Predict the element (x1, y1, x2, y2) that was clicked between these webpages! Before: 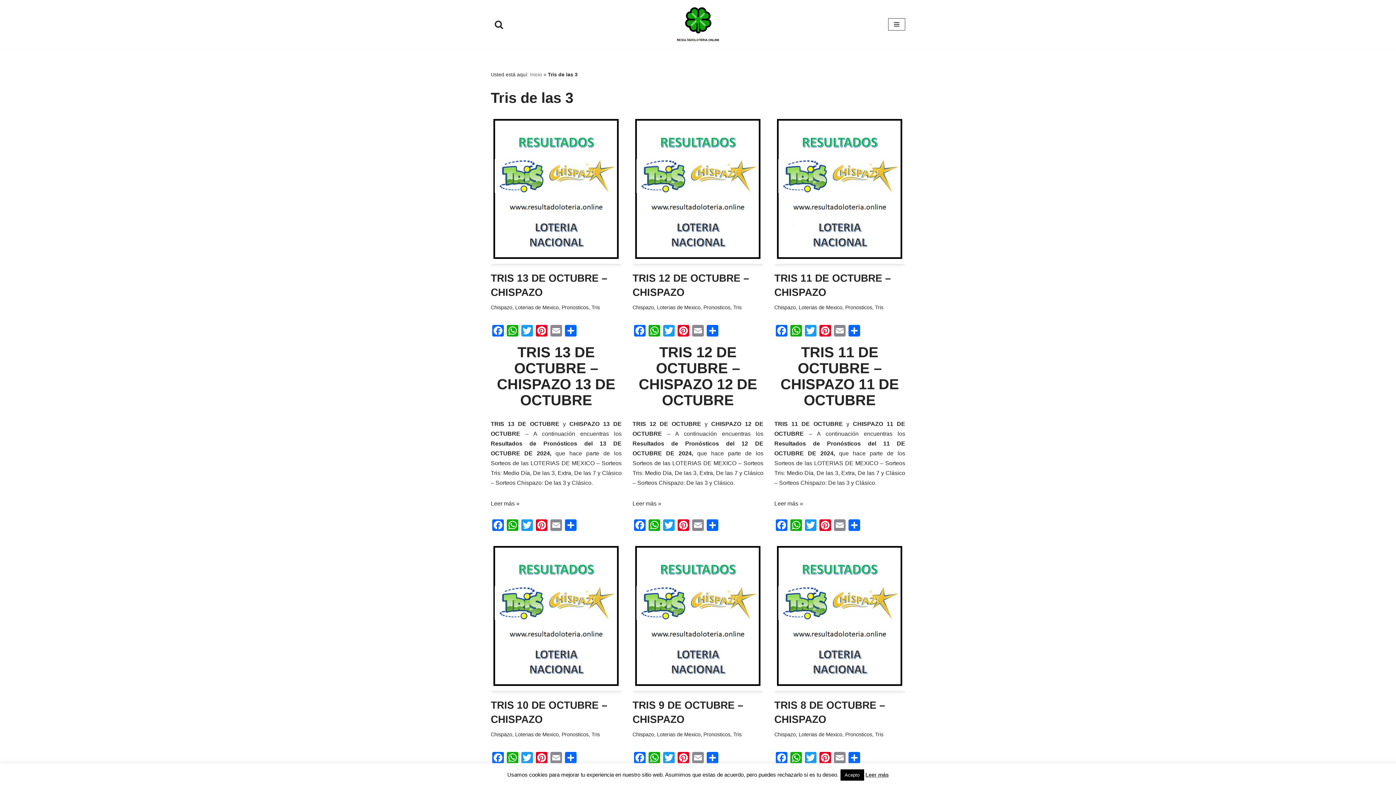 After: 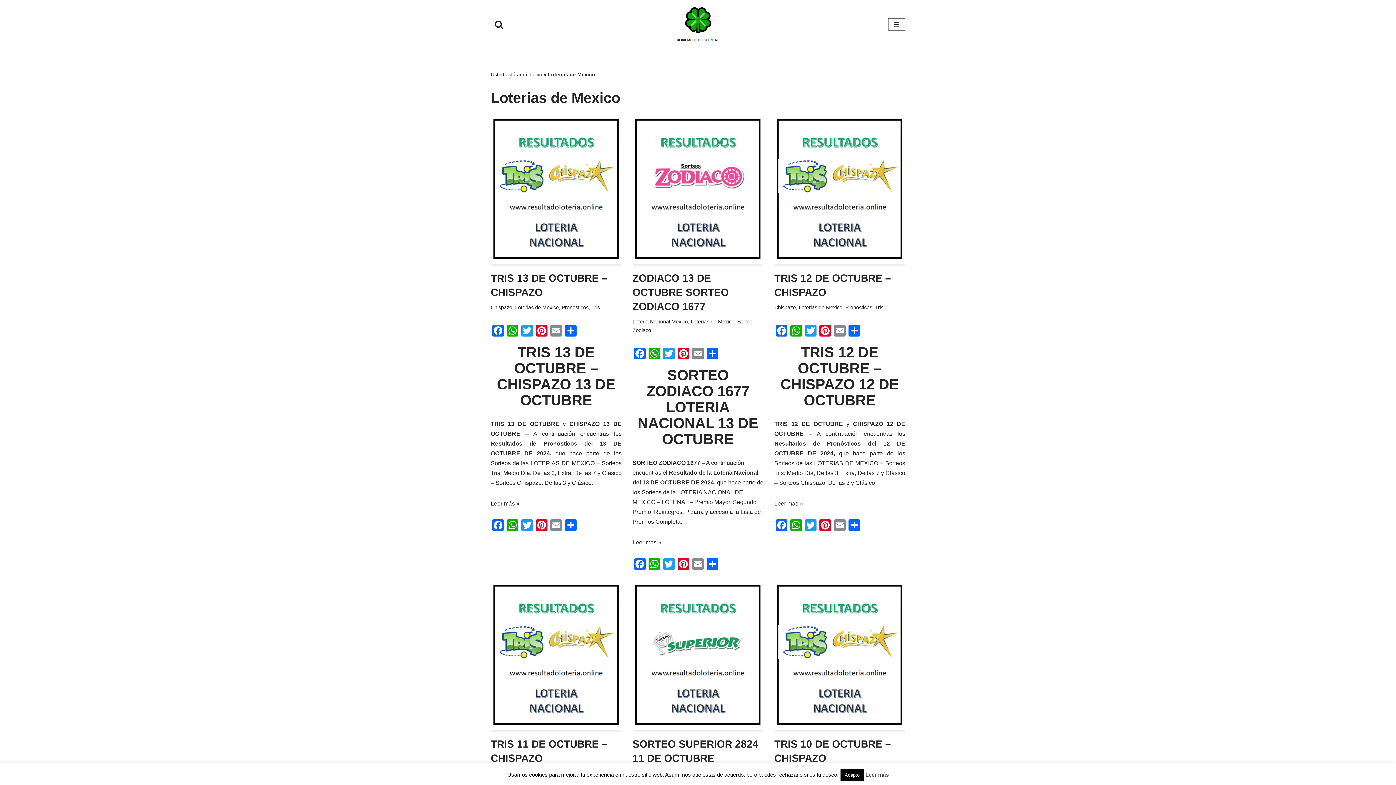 Action: label: Loterias de Mexico bbox: (657, 731, 700, 737)